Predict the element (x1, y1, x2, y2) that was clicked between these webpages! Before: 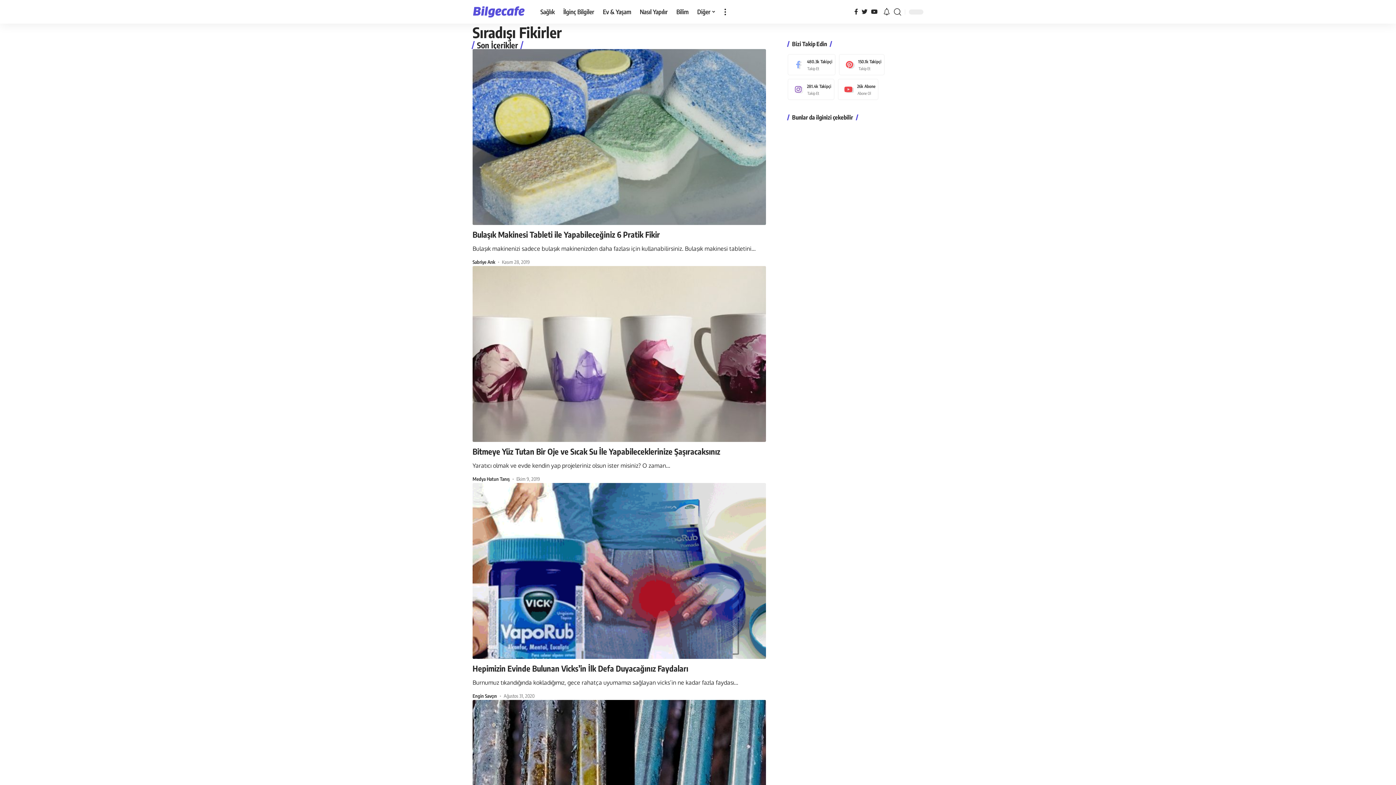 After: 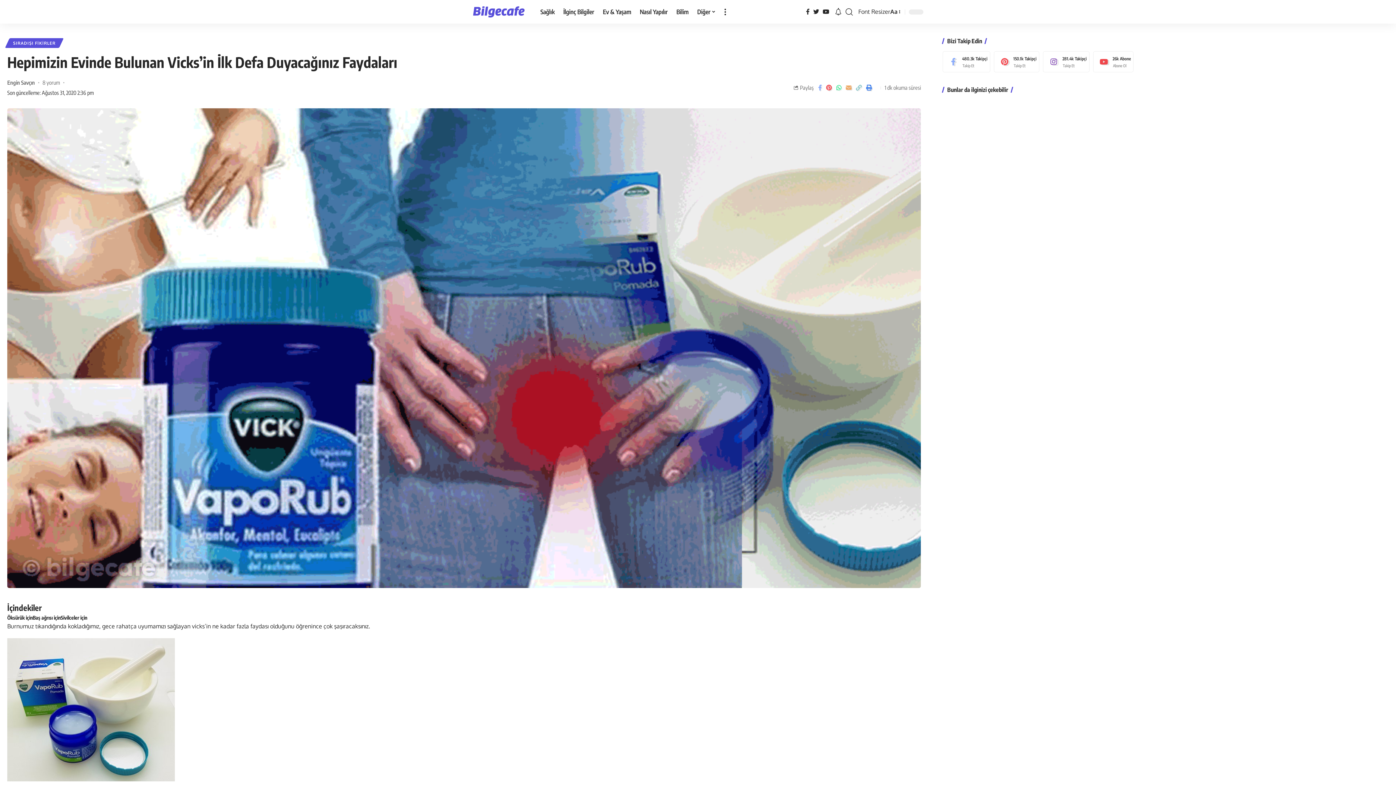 Action: bbox: (472, 483, 766, 659)